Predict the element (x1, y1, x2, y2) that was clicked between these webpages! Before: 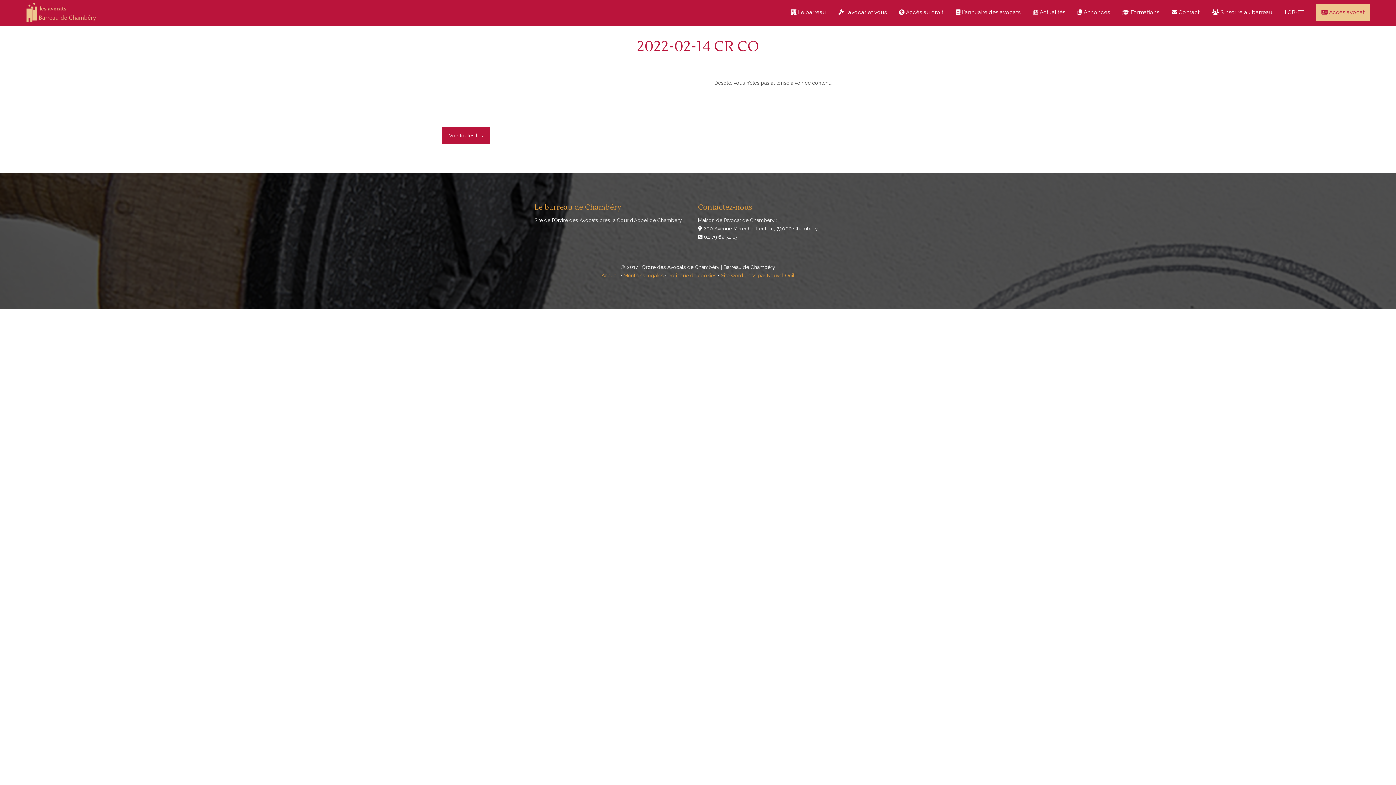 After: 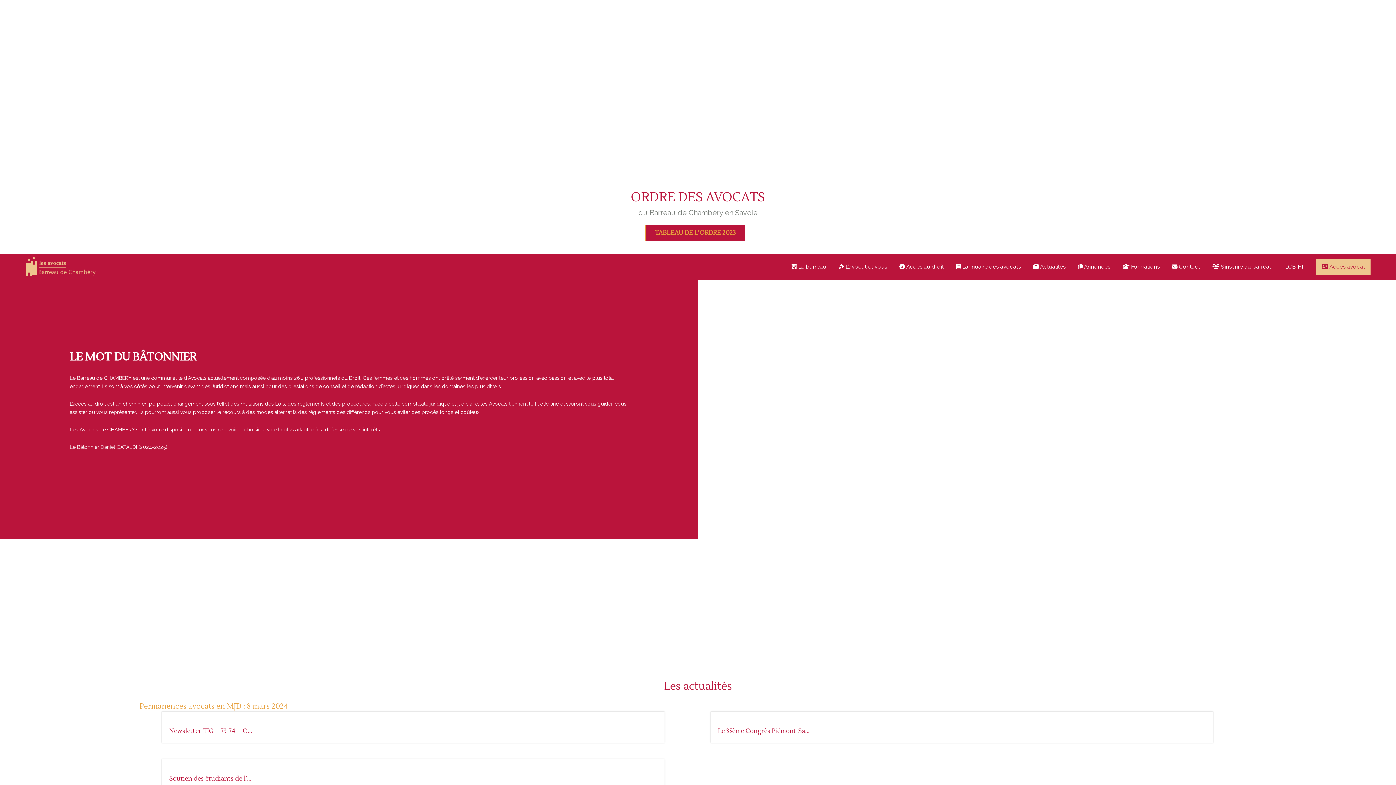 Action: bbox: (25, 0, 96, 22)